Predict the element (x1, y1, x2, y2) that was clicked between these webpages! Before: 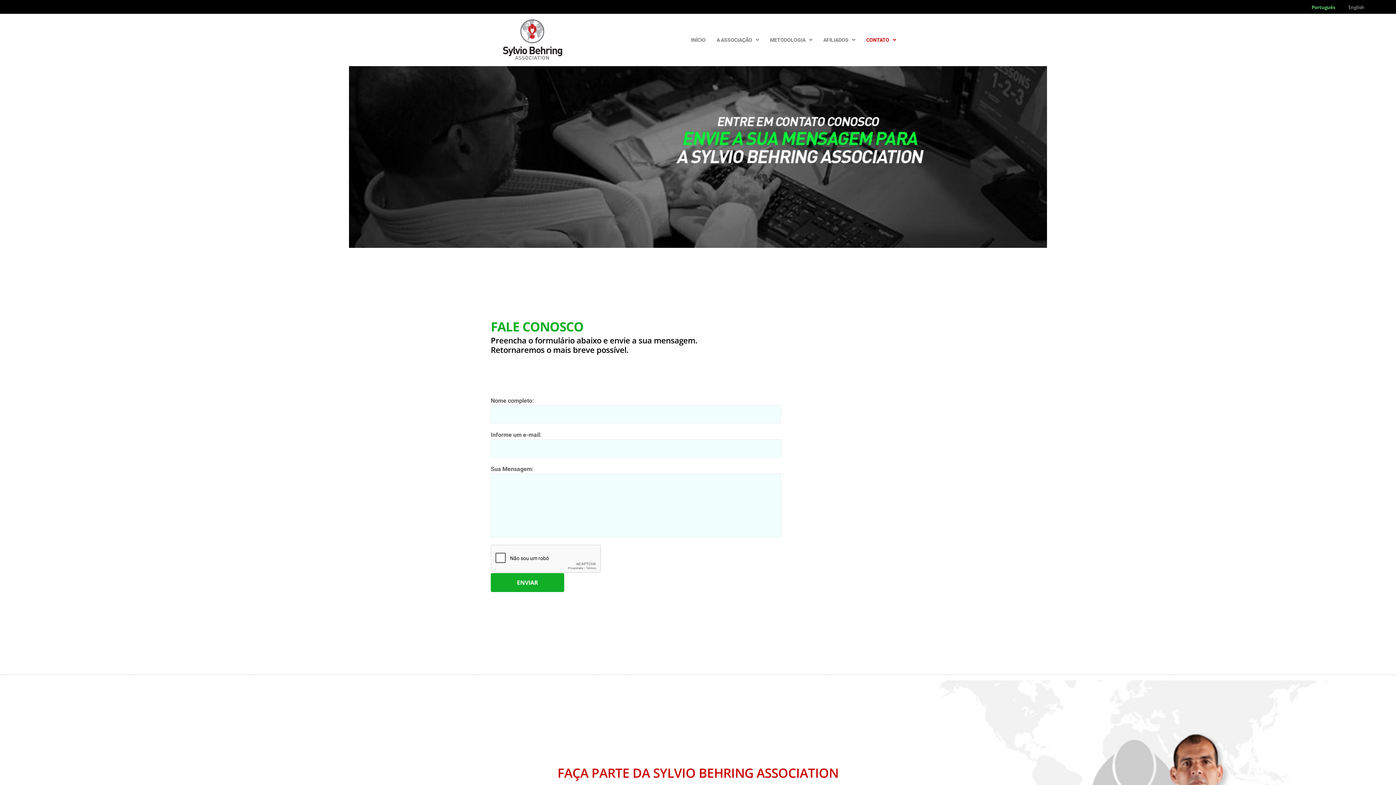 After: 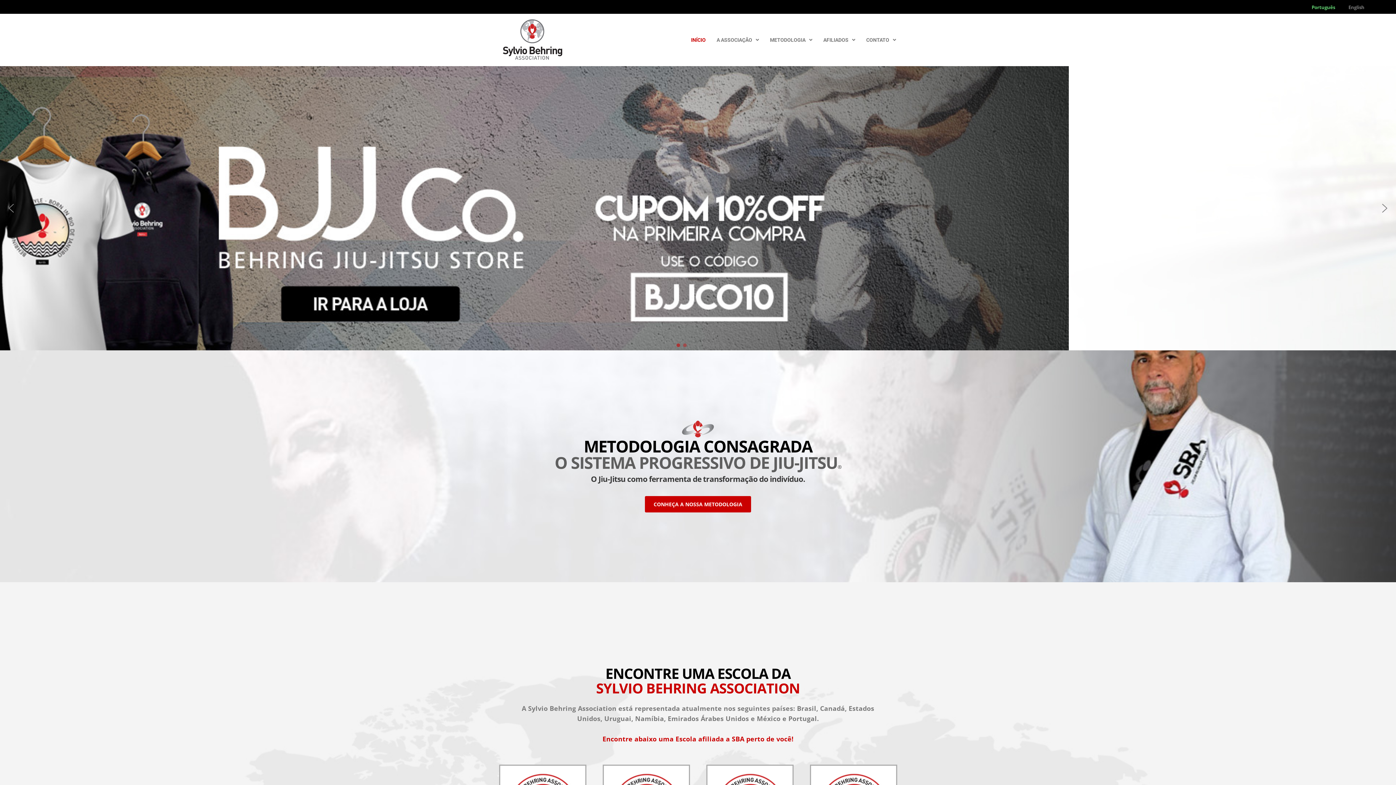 Action: bbox: (490, 13, 573, 66)